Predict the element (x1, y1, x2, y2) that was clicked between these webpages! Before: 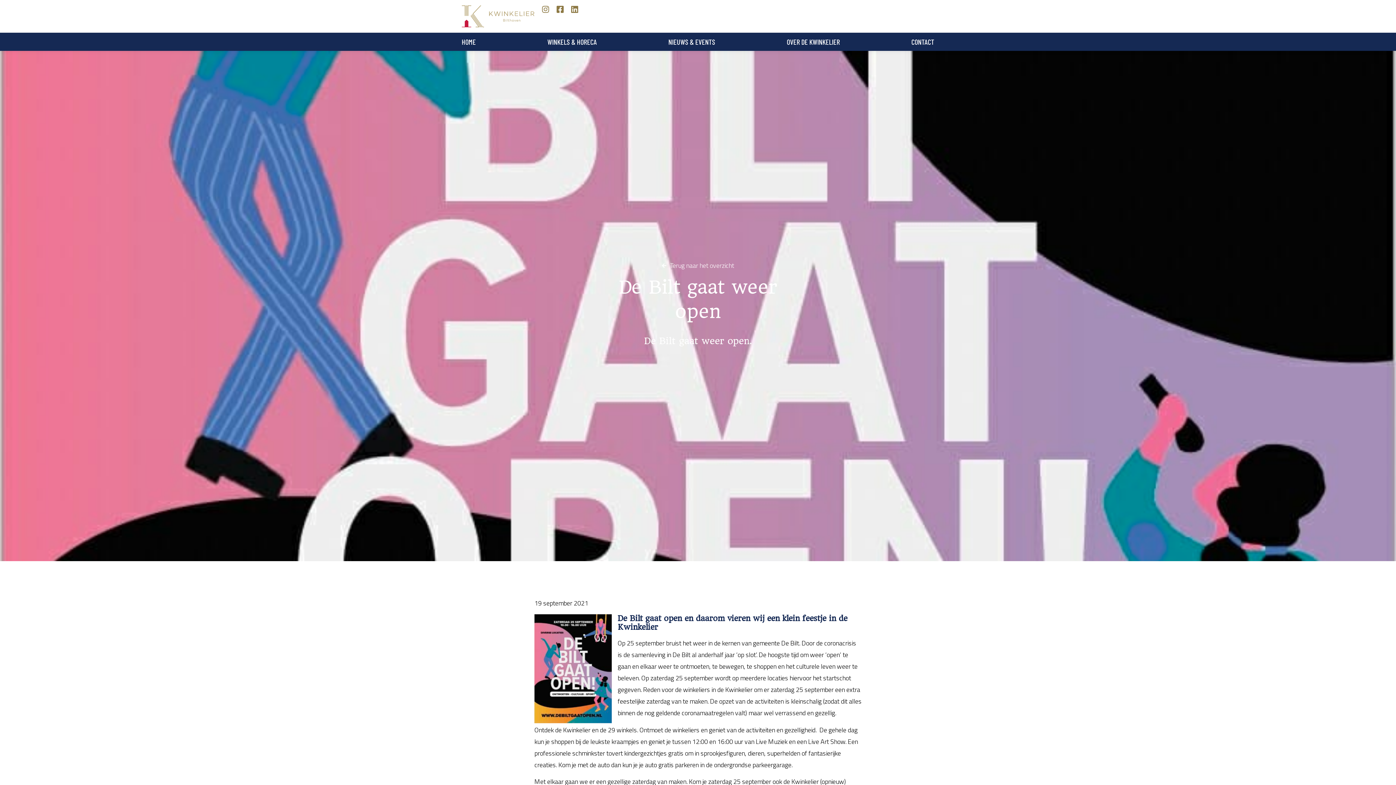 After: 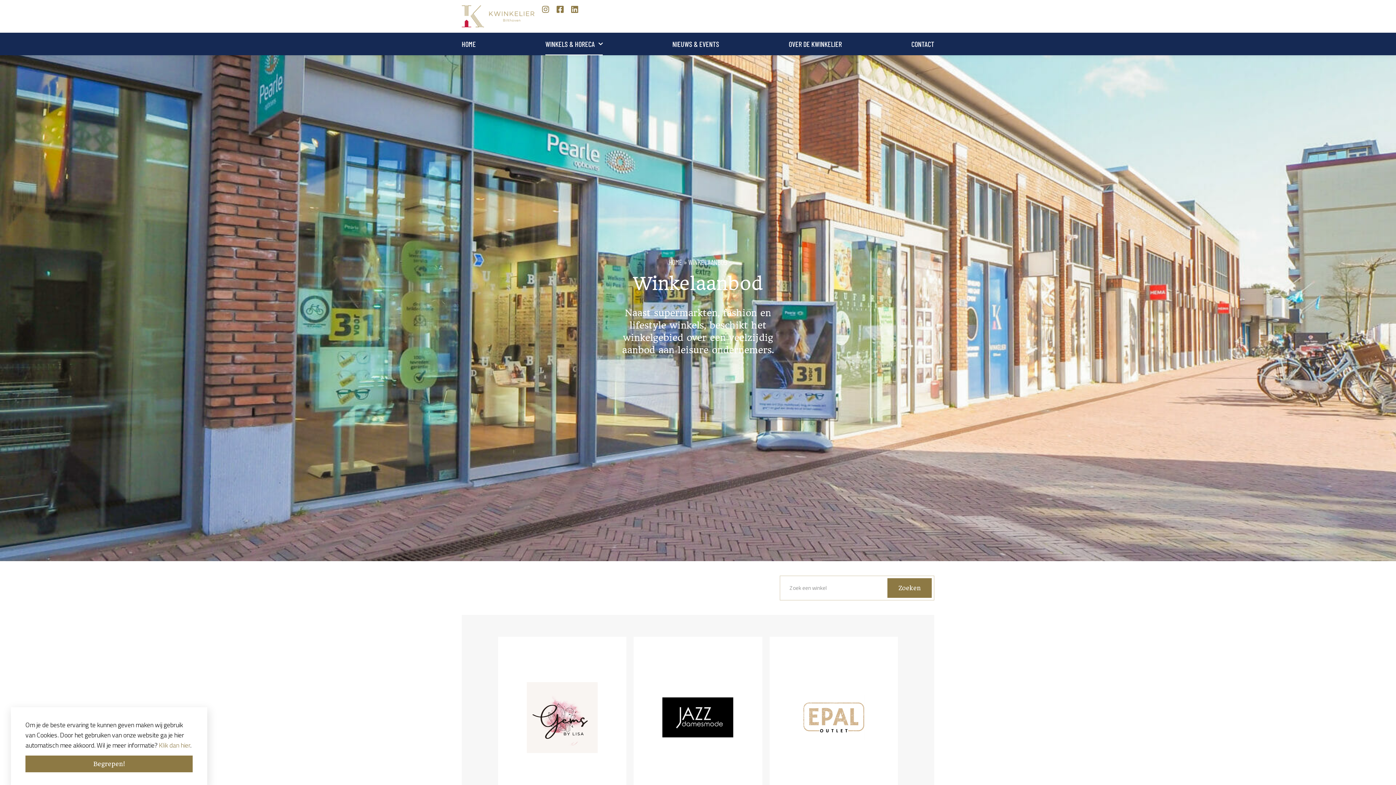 Action: label: WINKELS & HORECA bbox: (547, 32, 597, 50)